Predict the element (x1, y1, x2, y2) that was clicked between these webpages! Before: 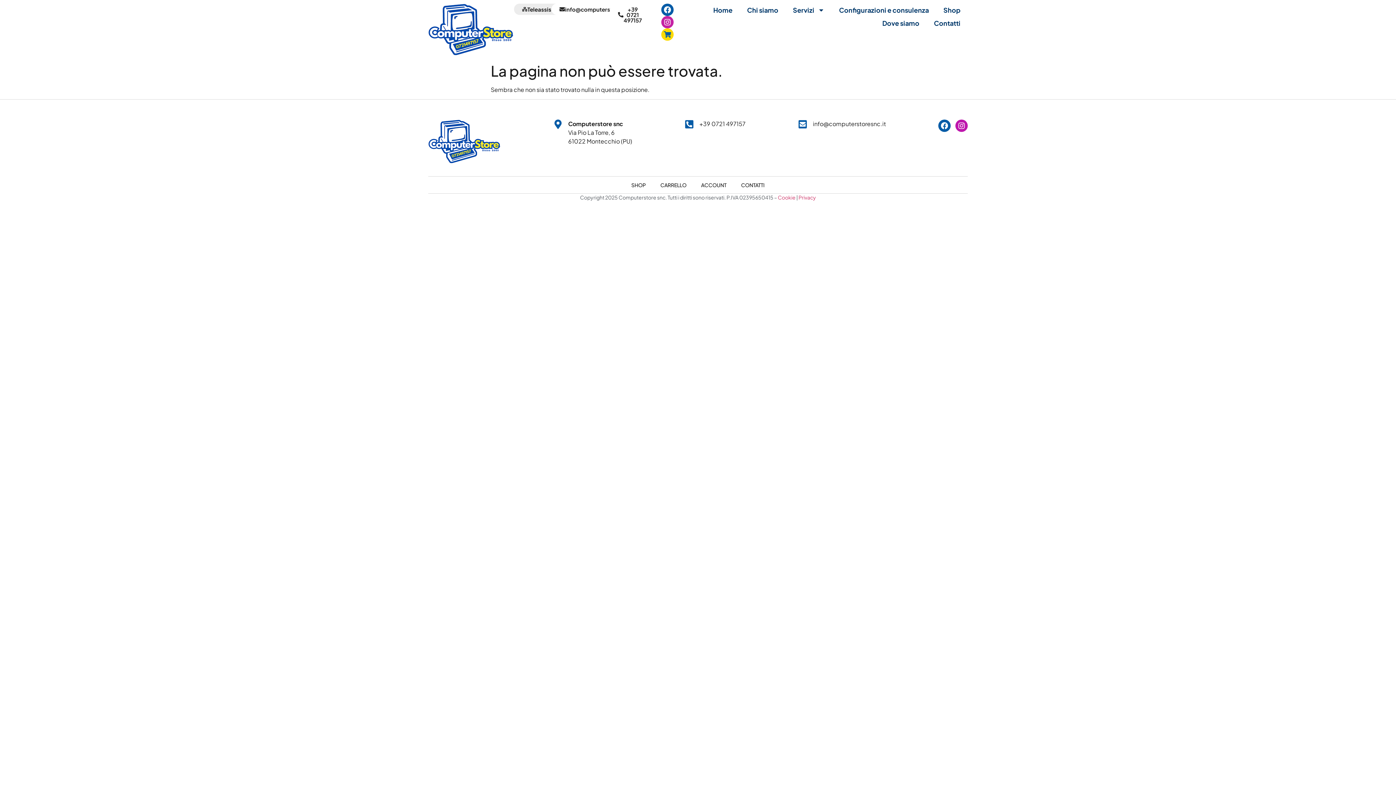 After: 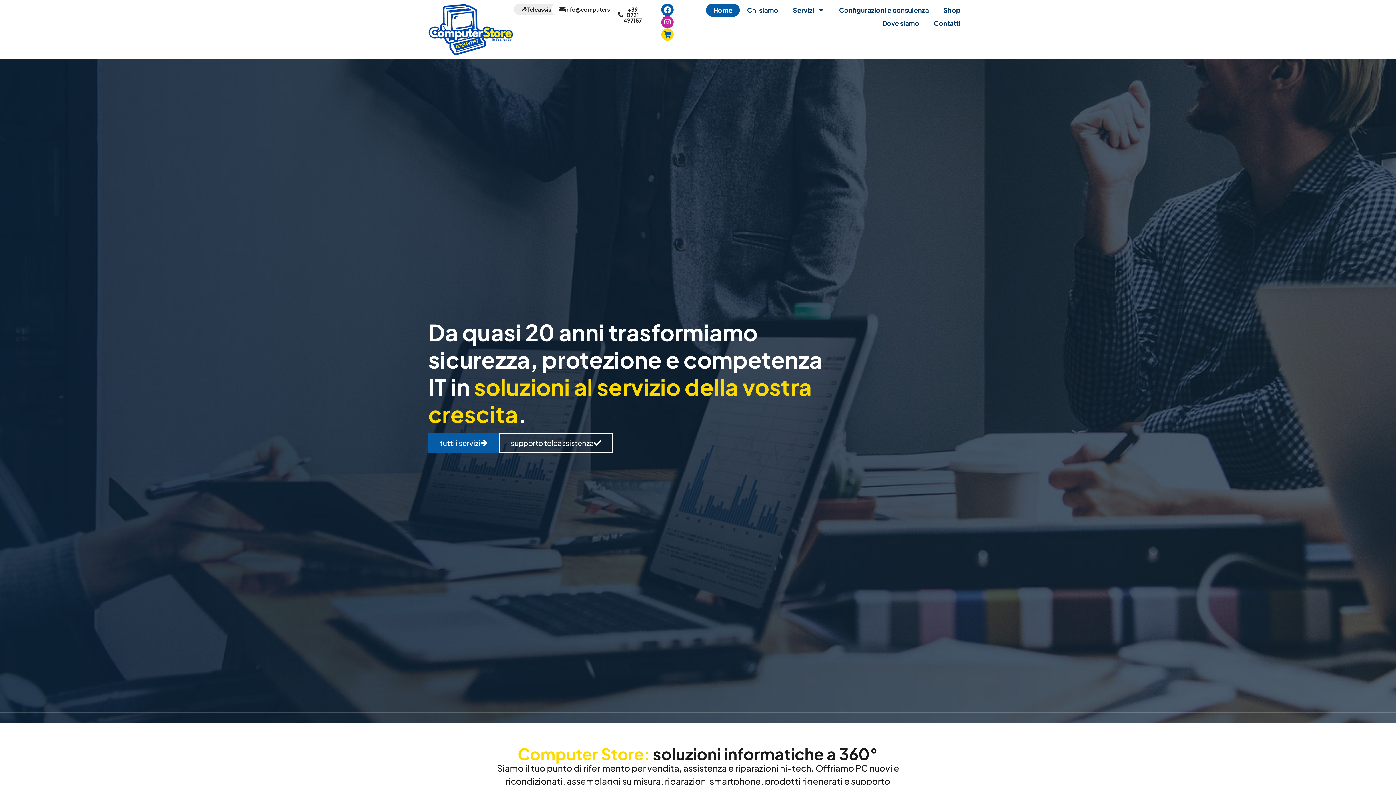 Action: label: Home bbox: (706, 3, 739, 16)